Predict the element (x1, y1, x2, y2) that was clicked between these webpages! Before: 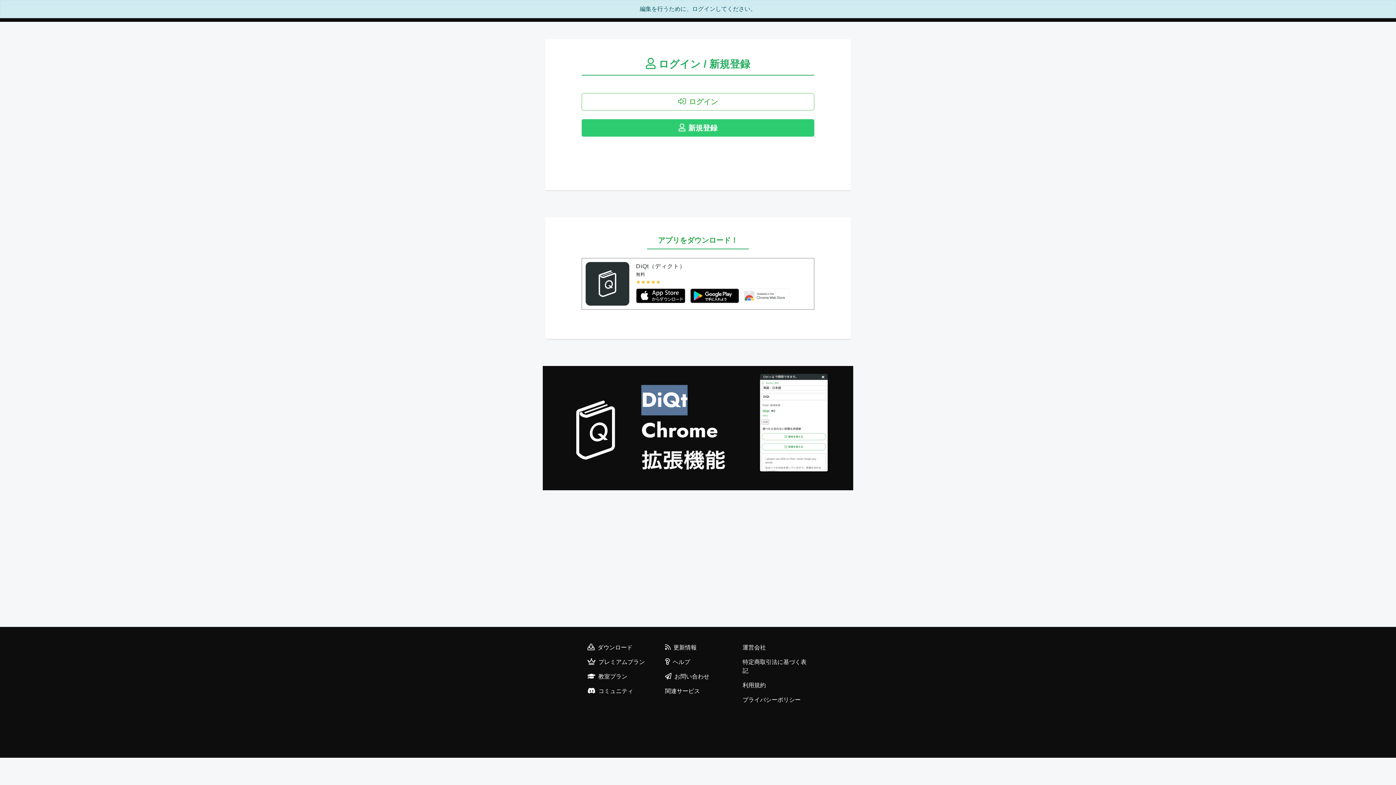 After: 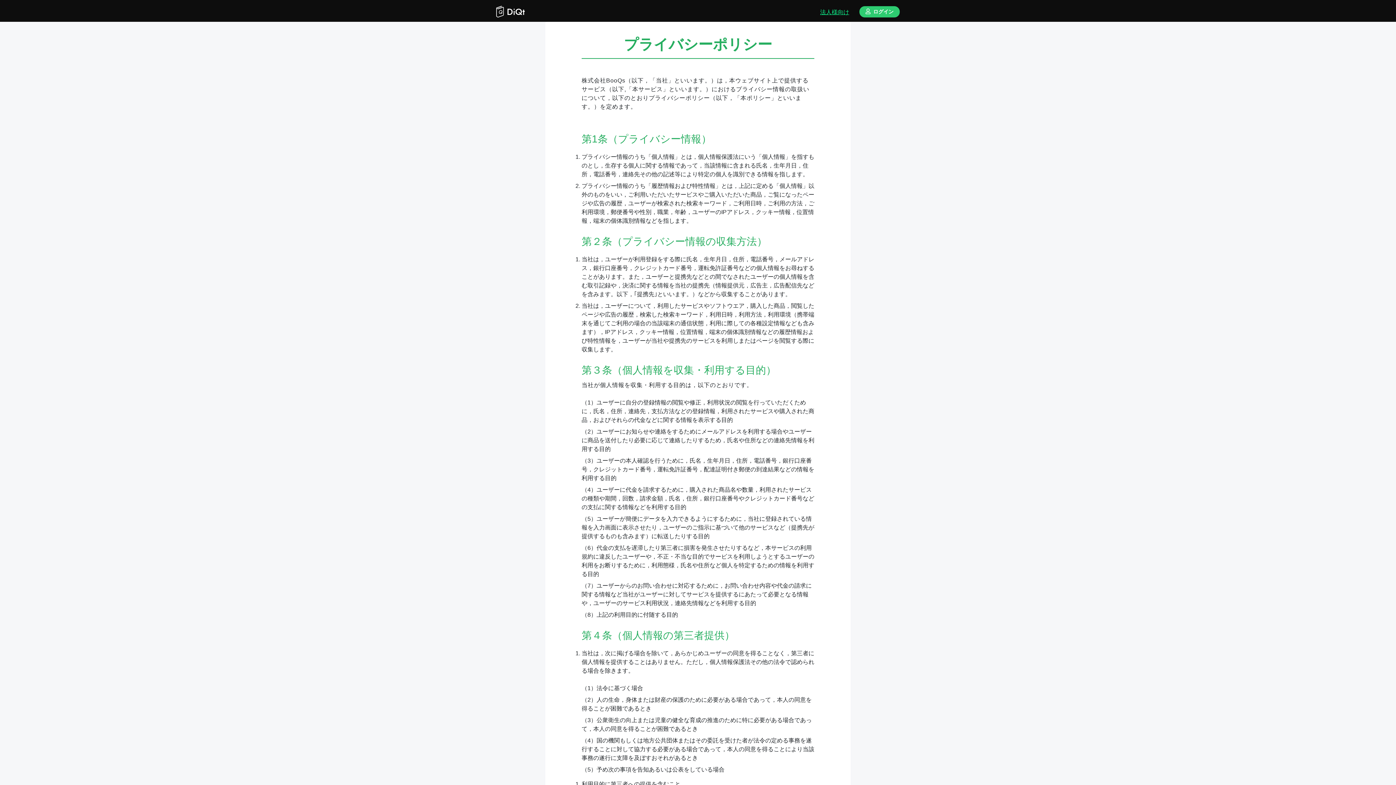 Action: bbox: (742, 696, 800, 703) label: プライバシーポリシー